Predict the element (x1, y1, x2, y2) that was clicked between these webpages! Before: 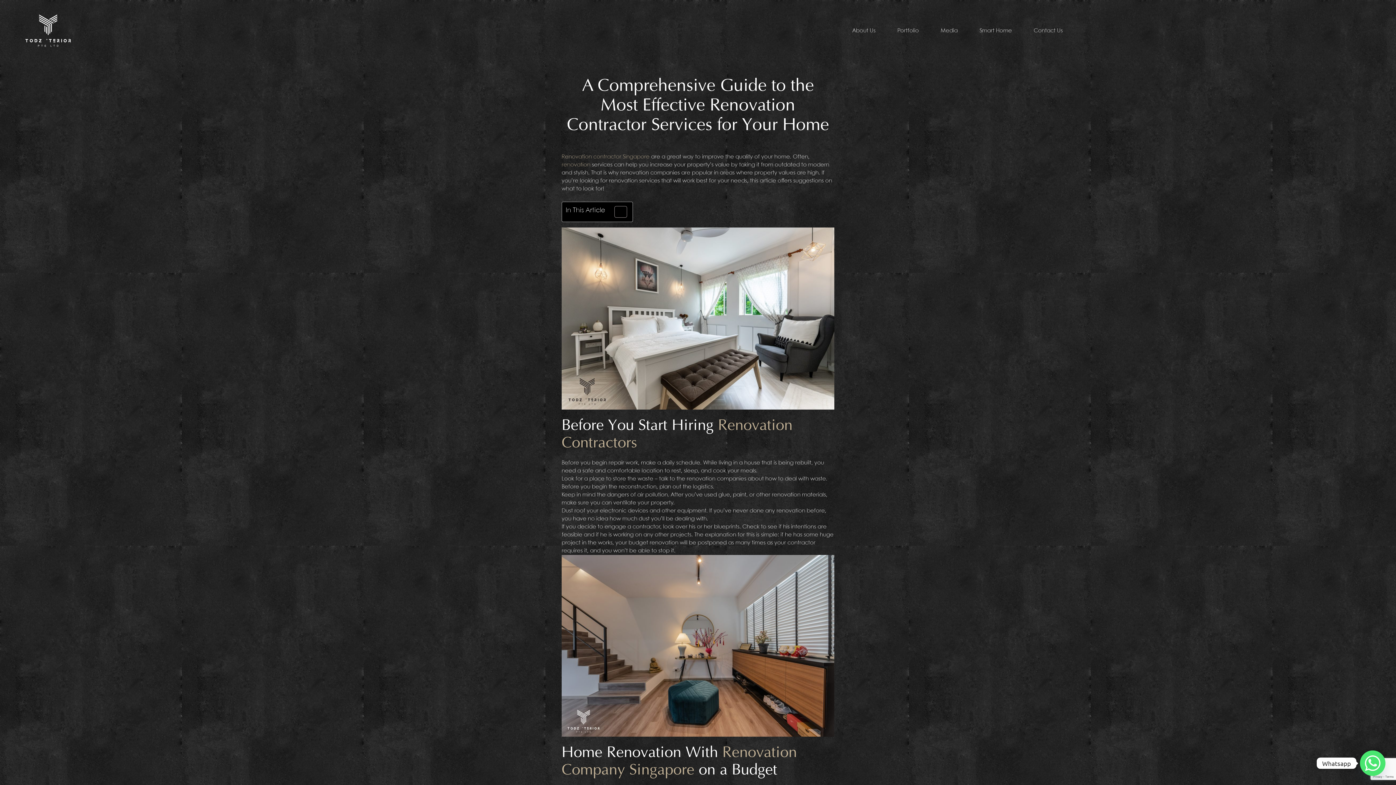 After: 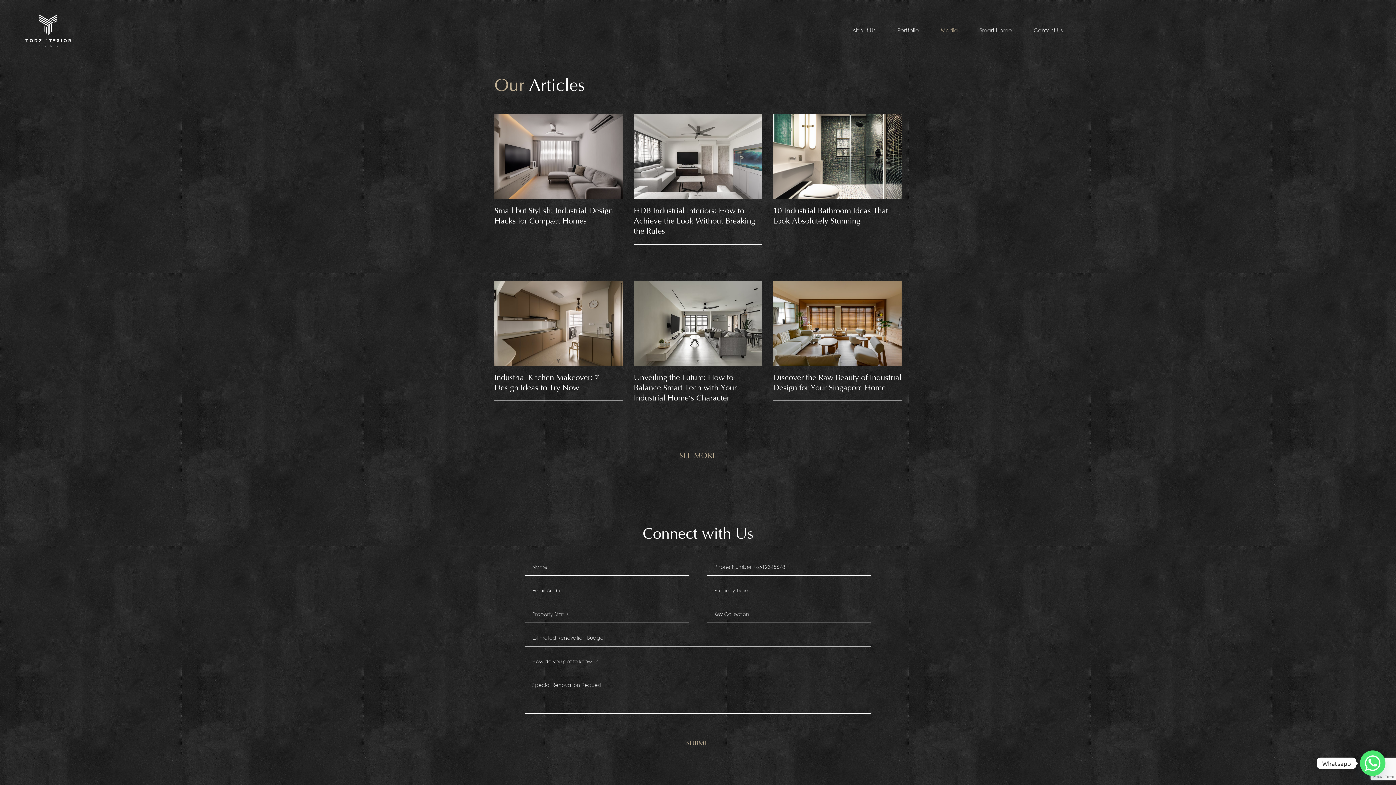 Action: label: Media bbox: (940, 27, 957, 34)